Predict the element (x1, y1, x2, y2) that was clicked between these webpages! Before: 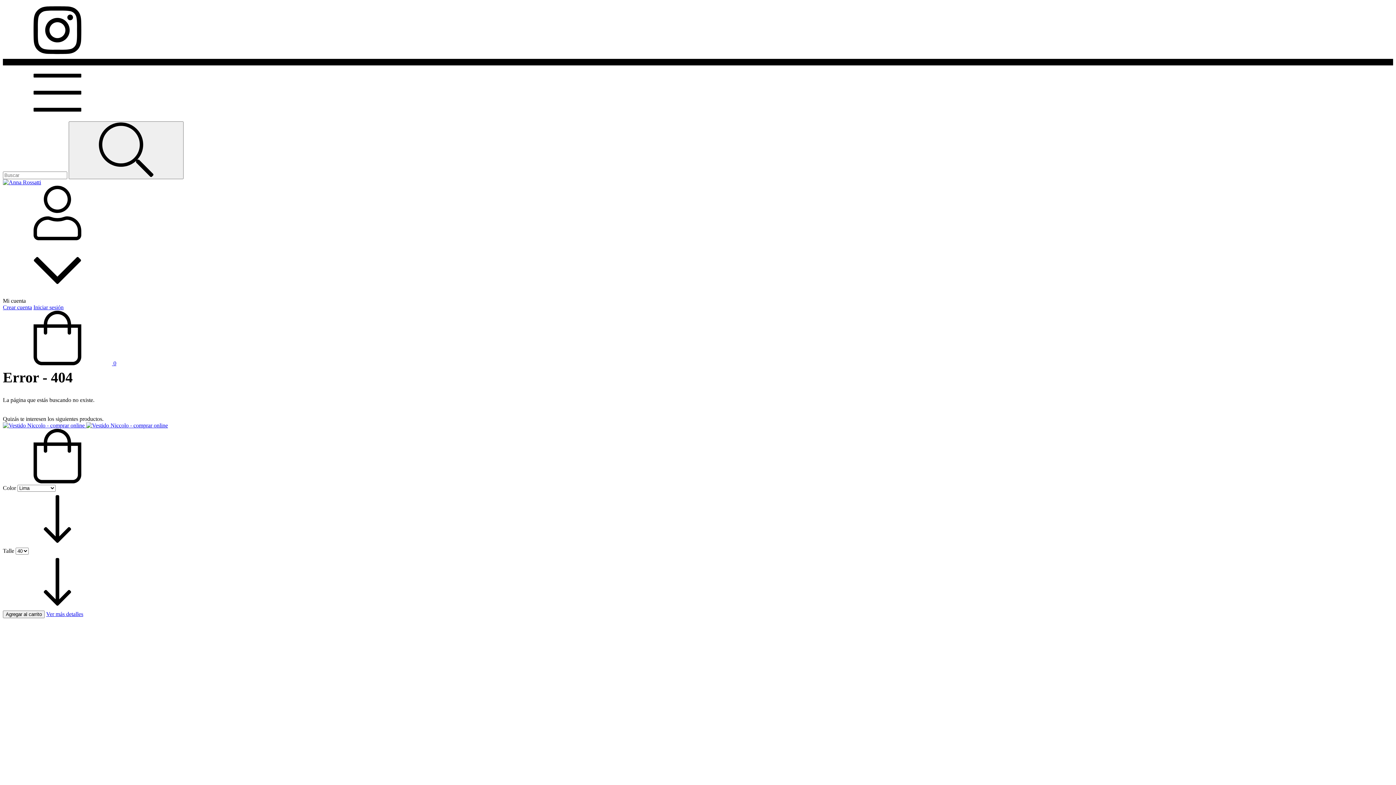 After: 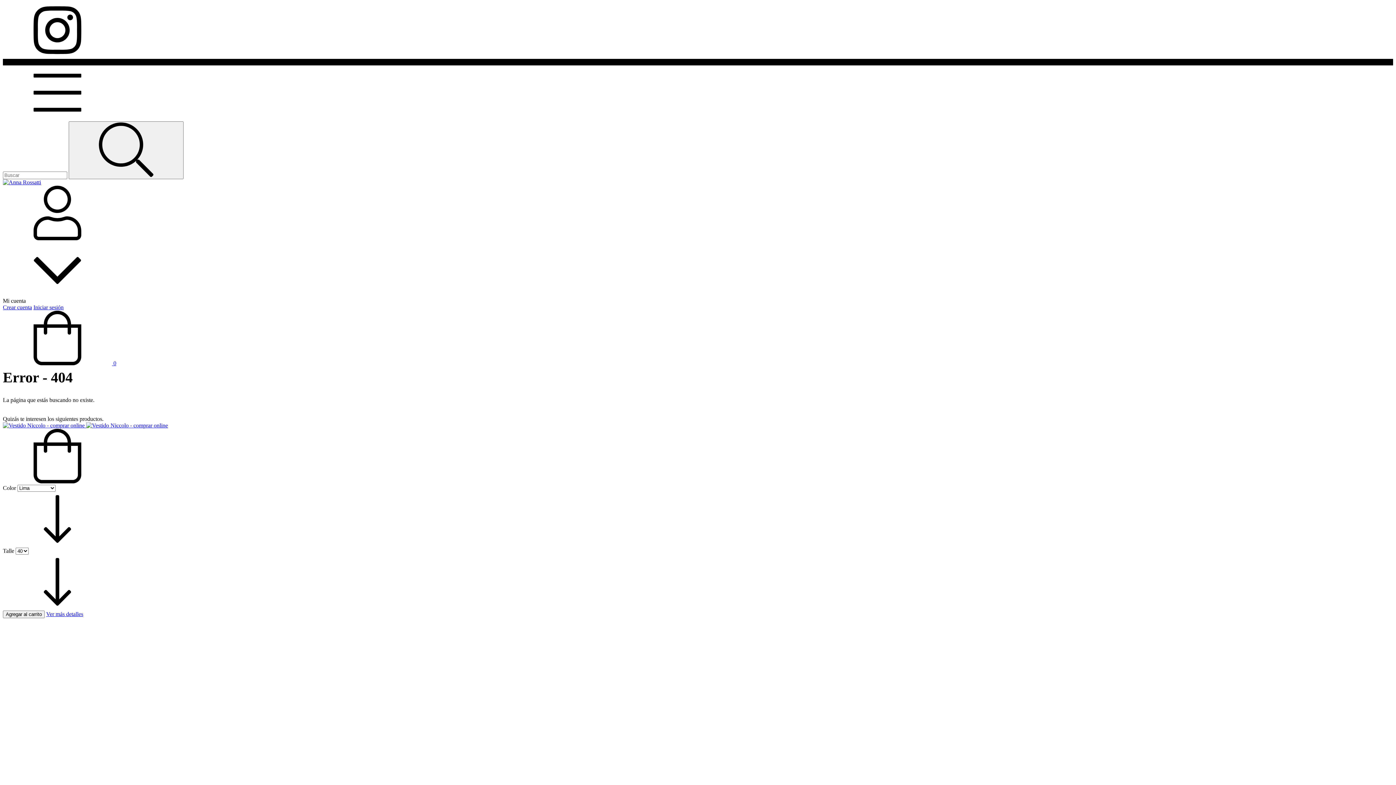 Action: label:  0 bbox: (2, 360, 116, 366)